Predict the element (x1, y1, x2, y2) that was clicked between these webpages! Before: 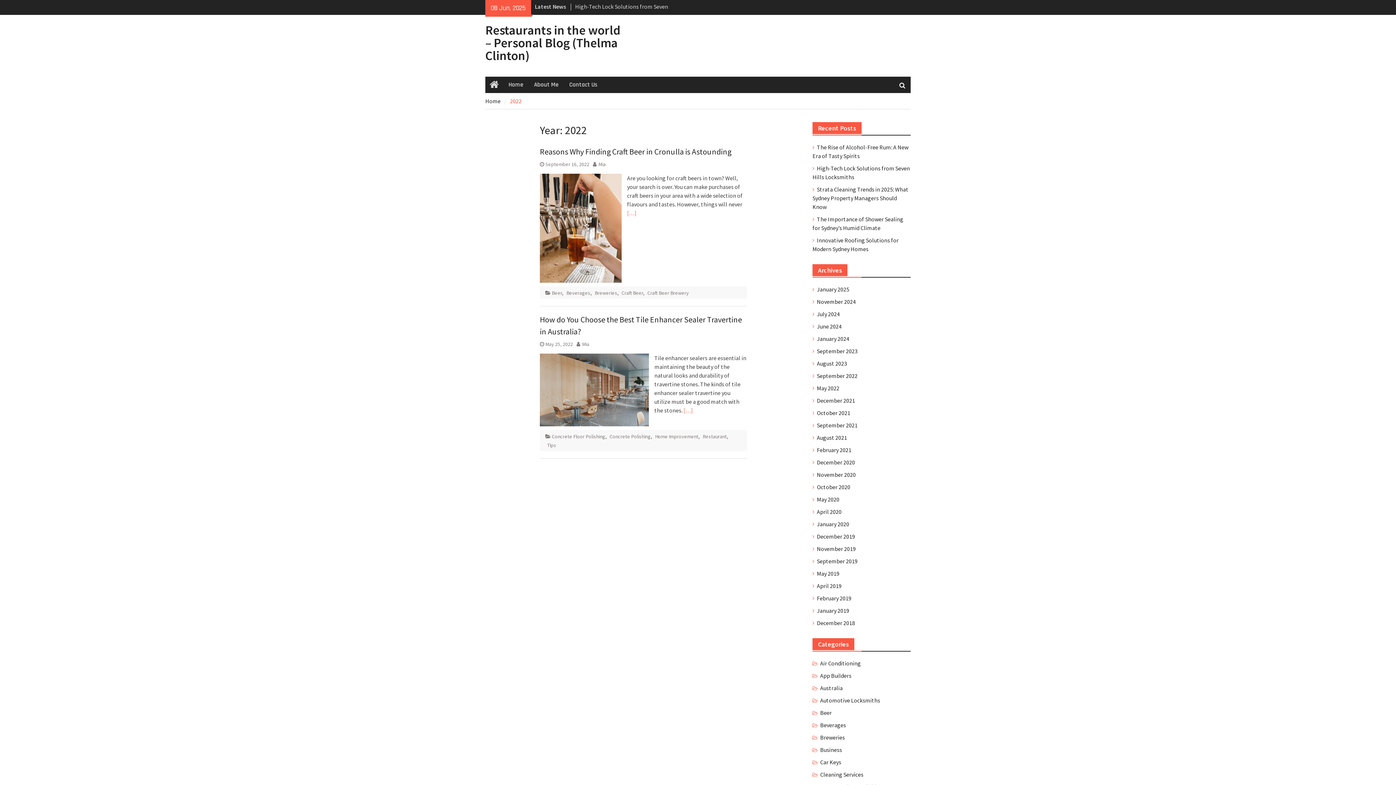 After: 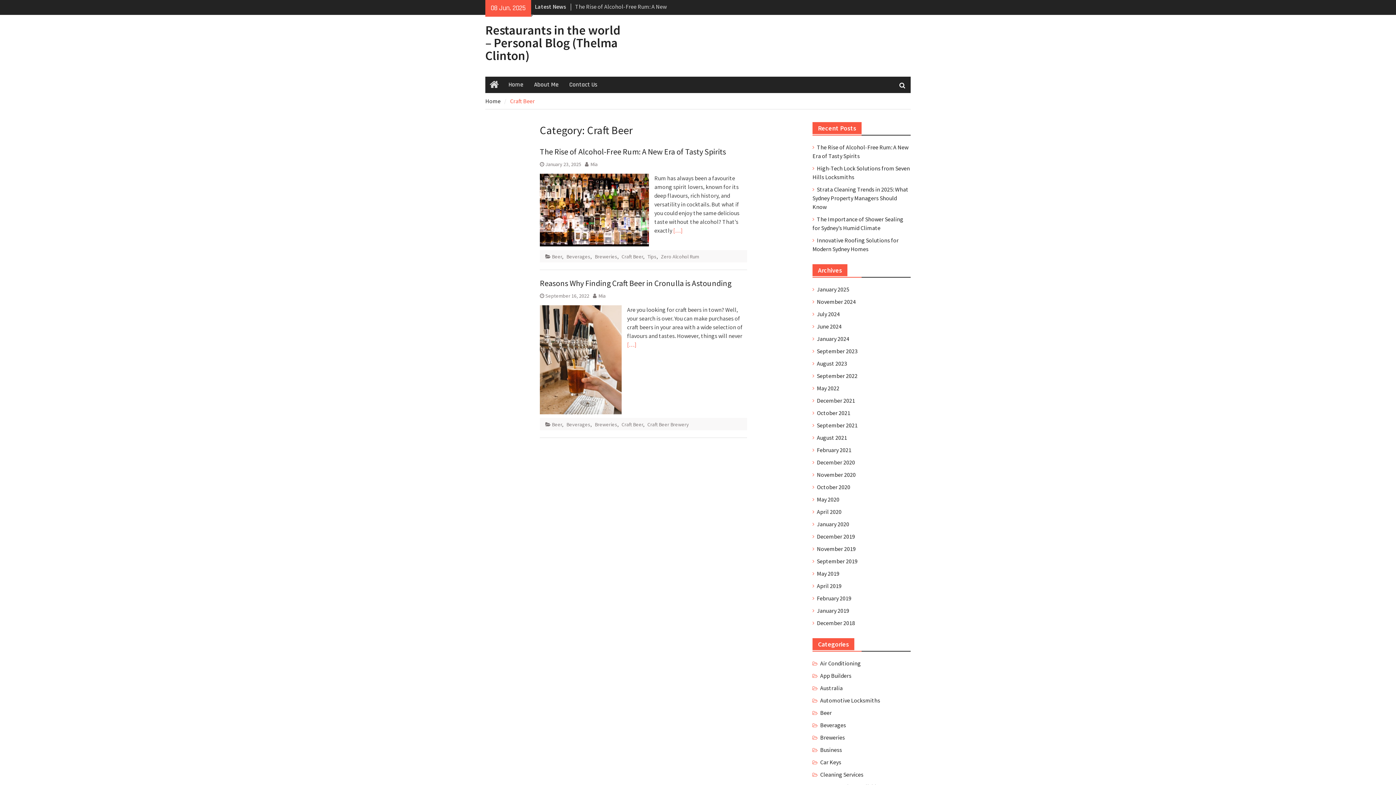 Action: bbox: (621, 289, 643, 296) label: Craft Beer